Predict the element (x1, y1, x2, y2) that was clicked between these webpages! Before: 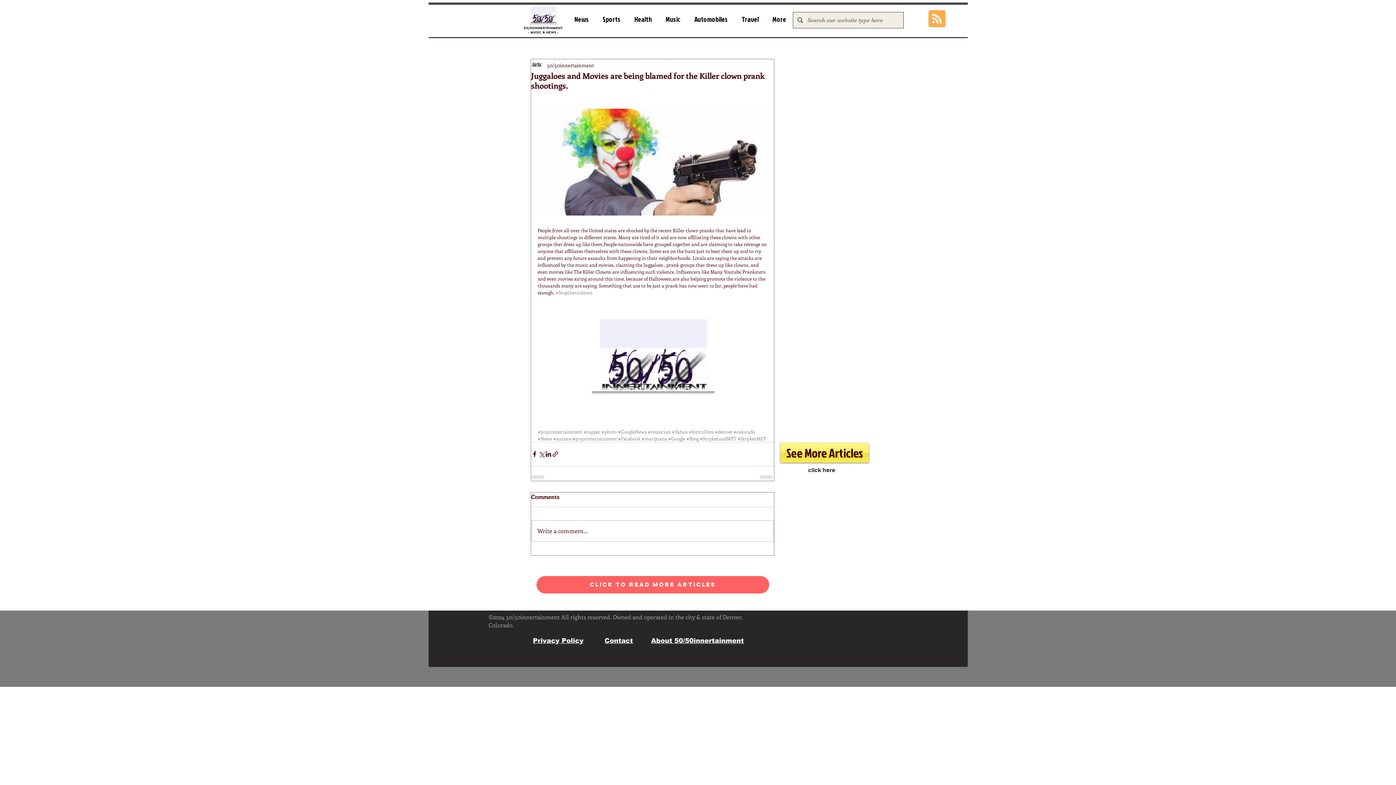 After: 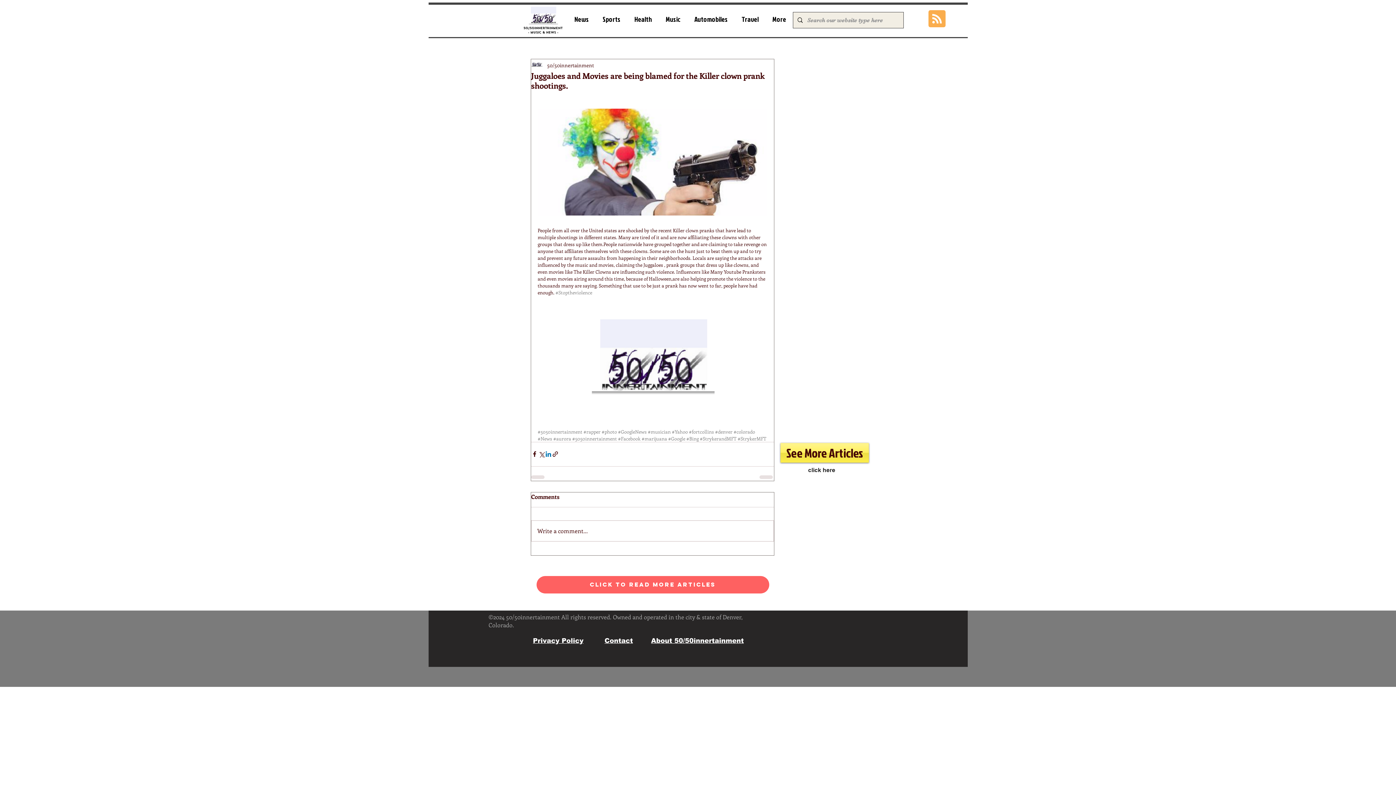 Action: bbox: (545, 450, 552, 457) label: Share via LinkedIn